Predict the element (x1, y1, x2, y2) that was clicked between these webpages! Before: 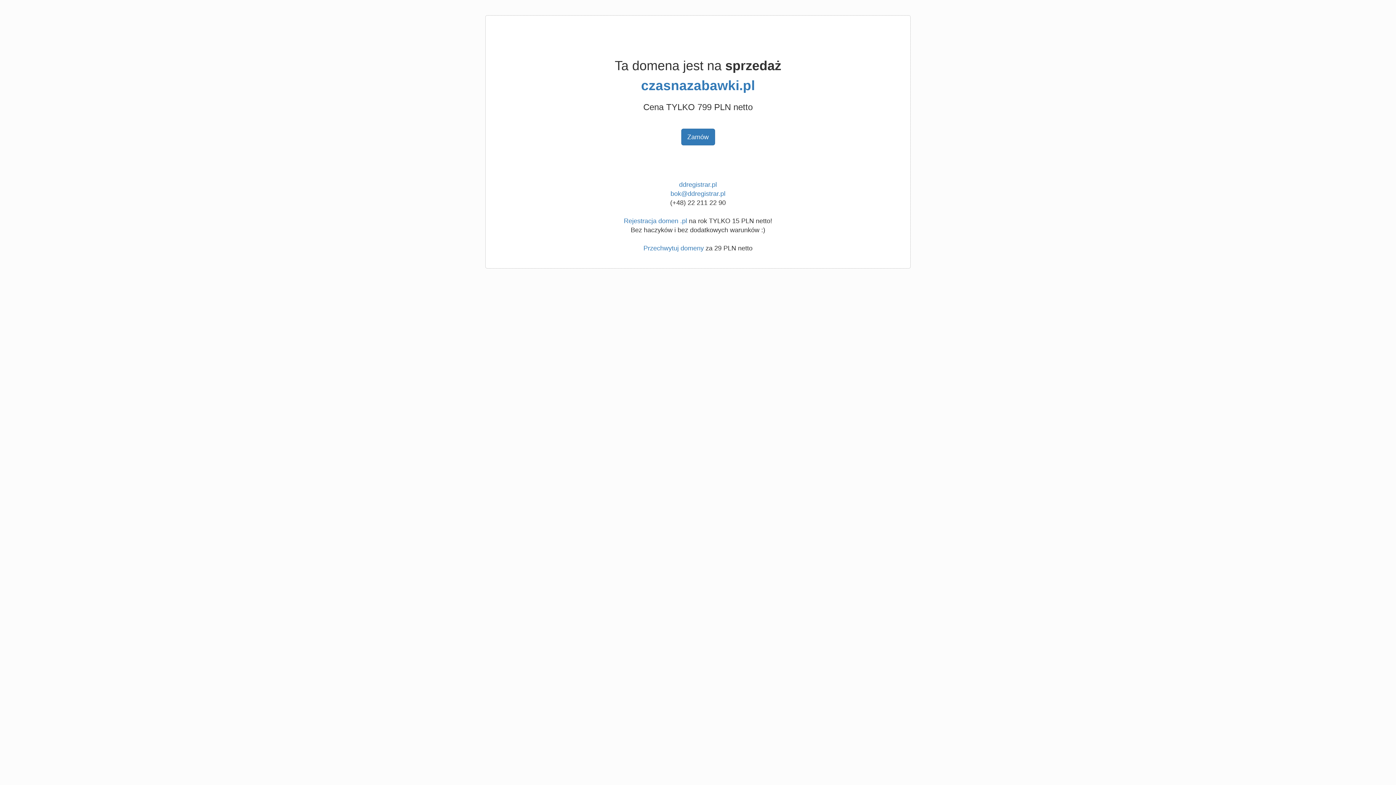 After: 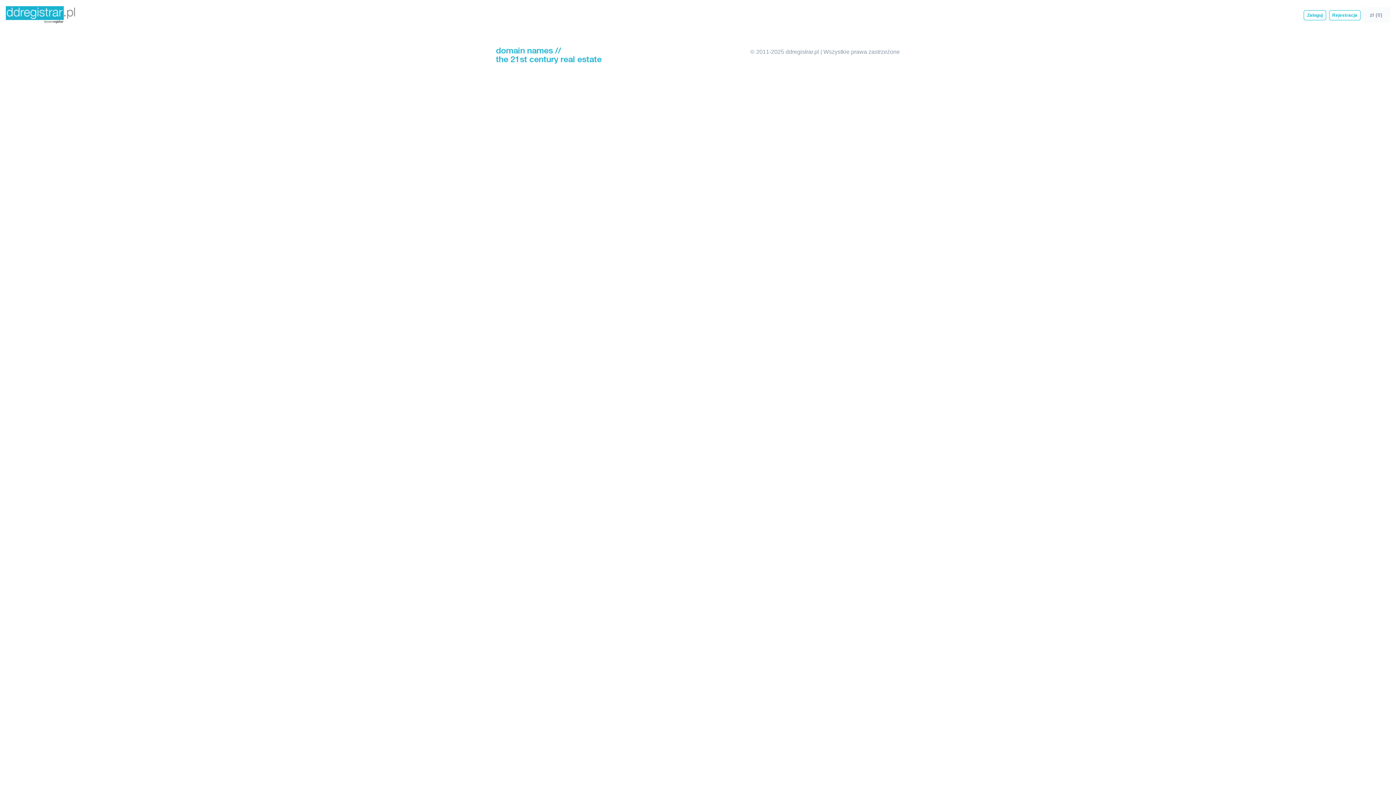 Action: label: Zamów bbox: (681, 128, 715, 145)